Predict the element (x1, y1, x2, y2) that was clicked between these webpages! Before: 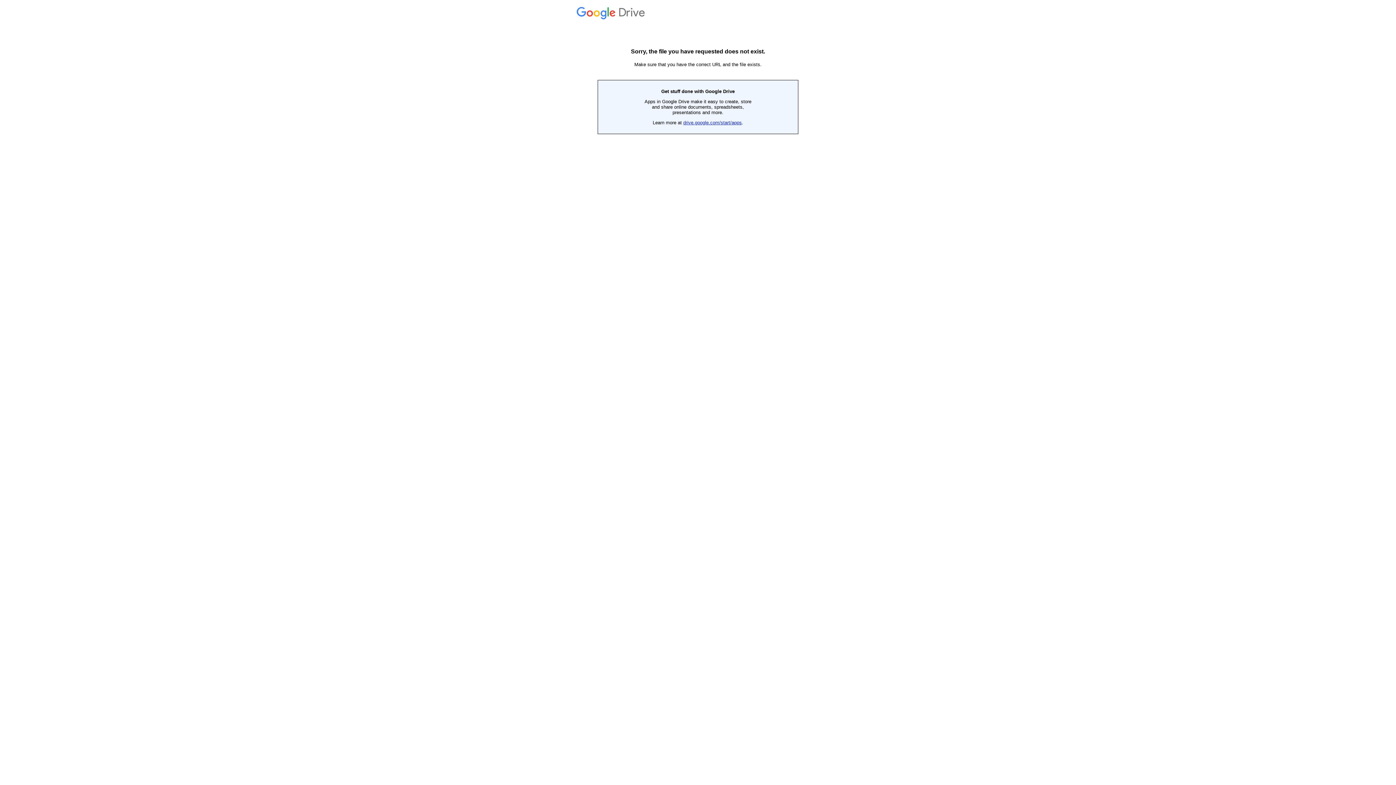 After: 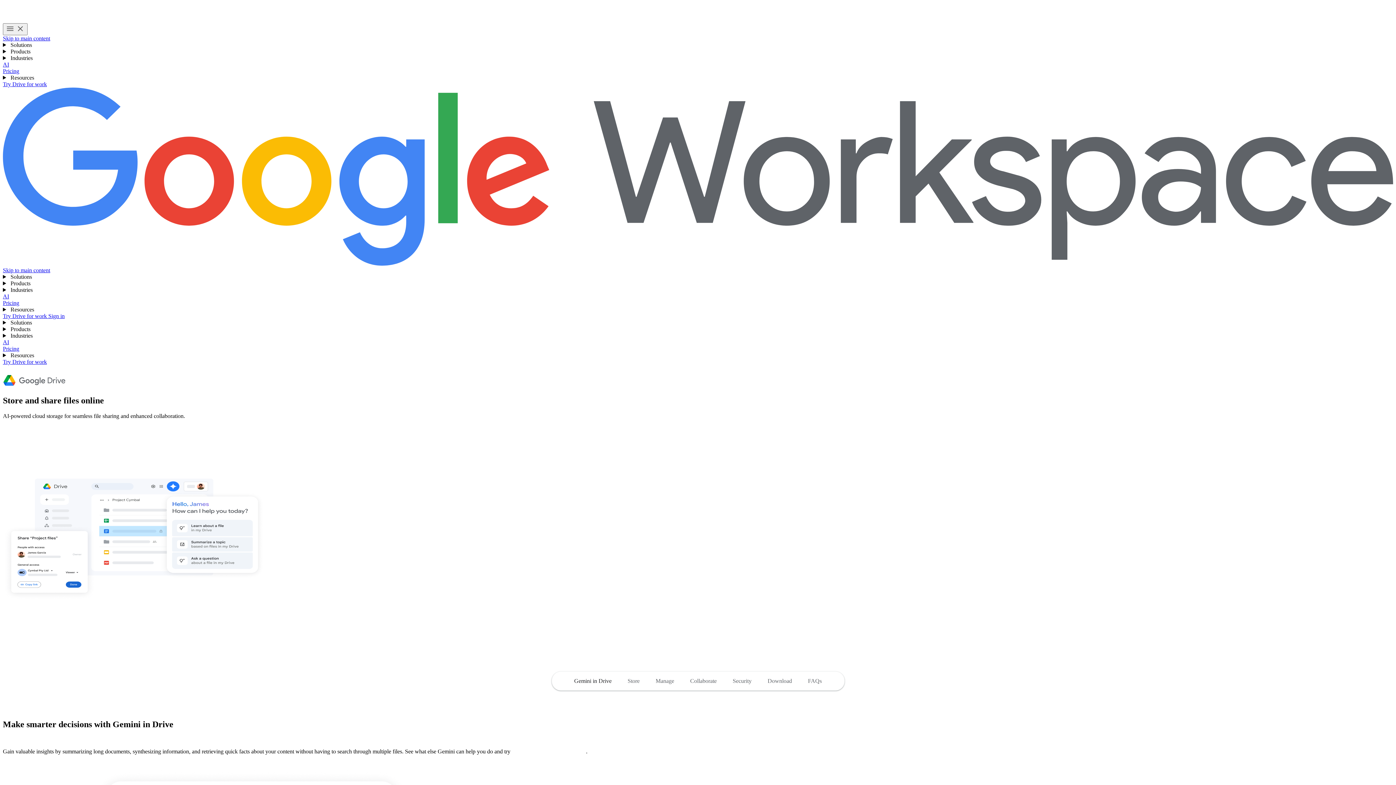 Action: bbox: (683, 120, 742, 125) label: drive.google.com/start/apps